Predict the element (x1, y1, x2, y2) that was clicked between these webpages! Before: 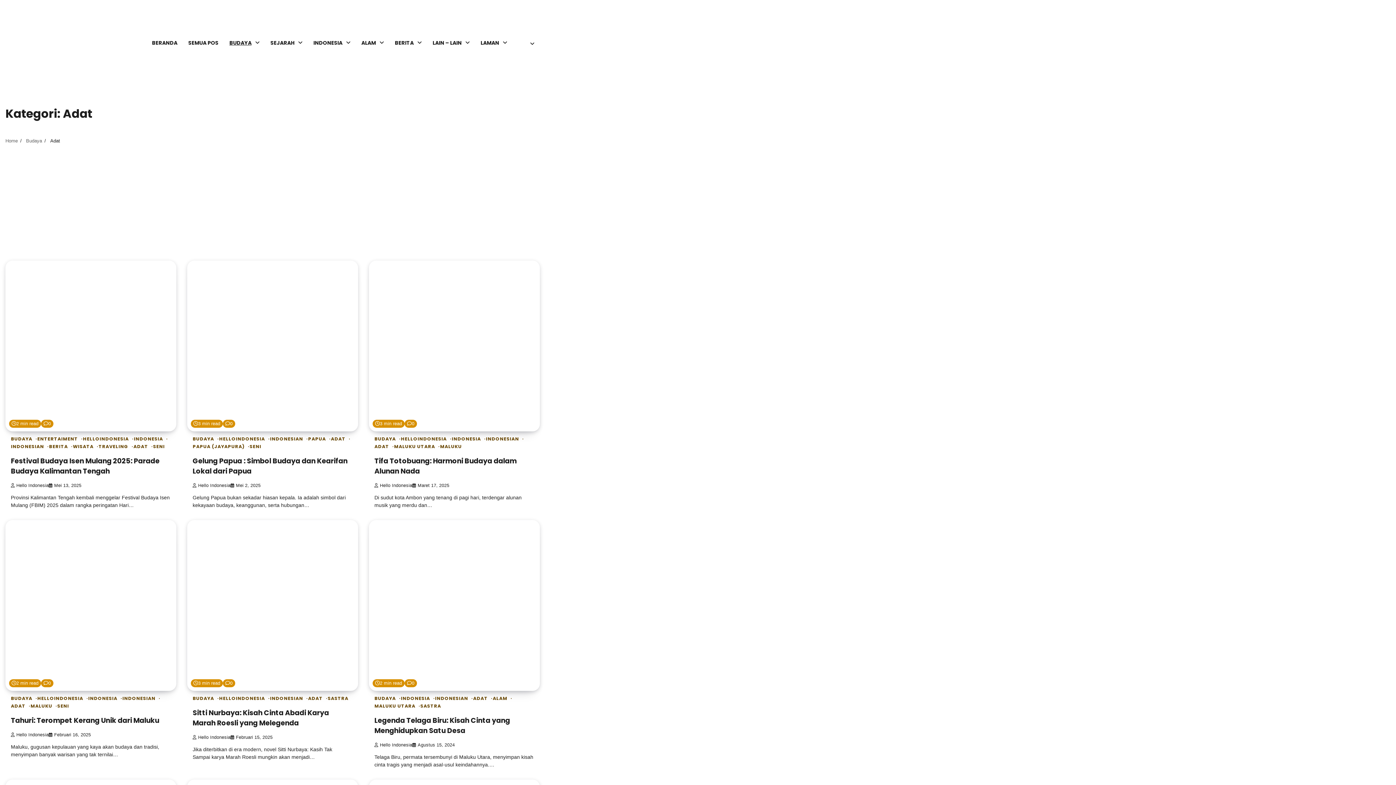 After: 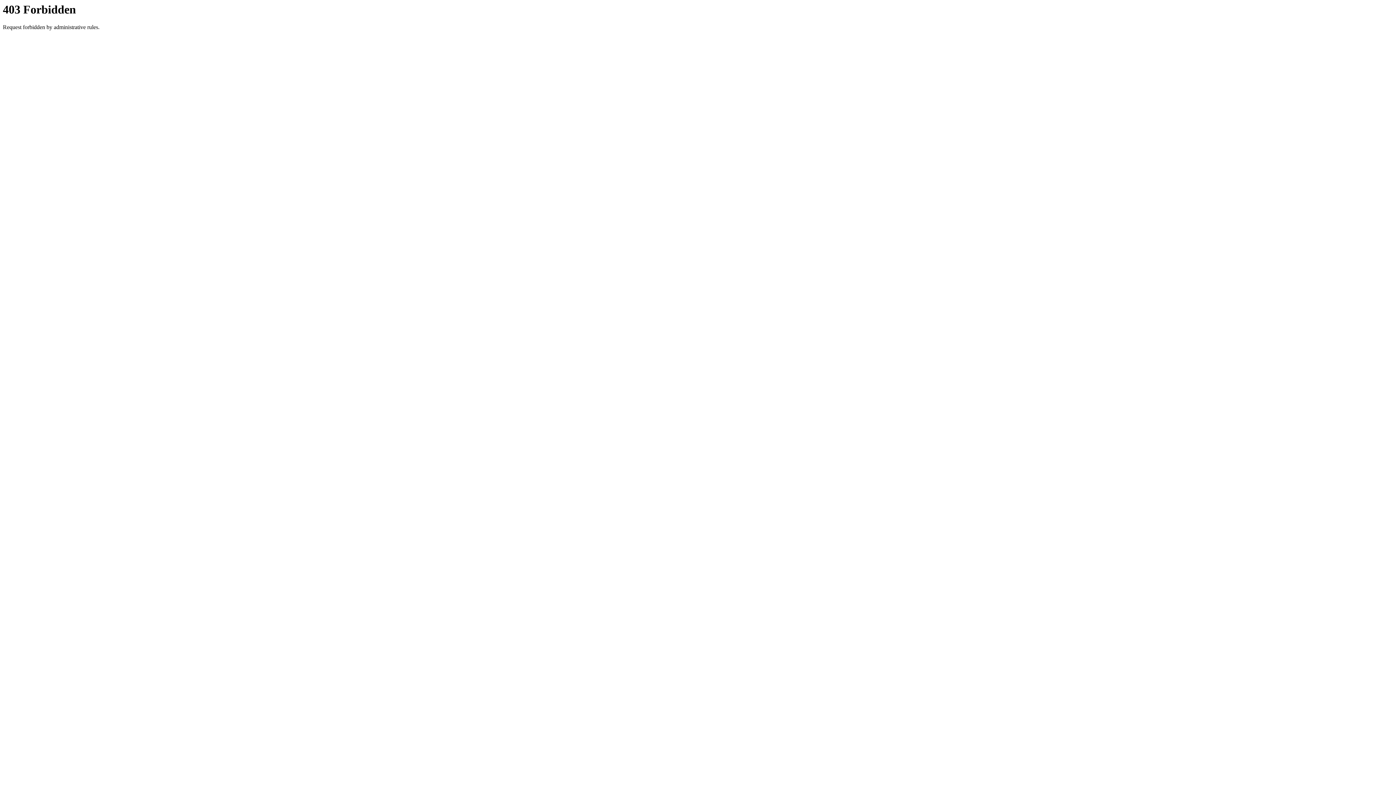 Action: bbox: (37, 695, 88, 701) label: HELLOINDONESIA